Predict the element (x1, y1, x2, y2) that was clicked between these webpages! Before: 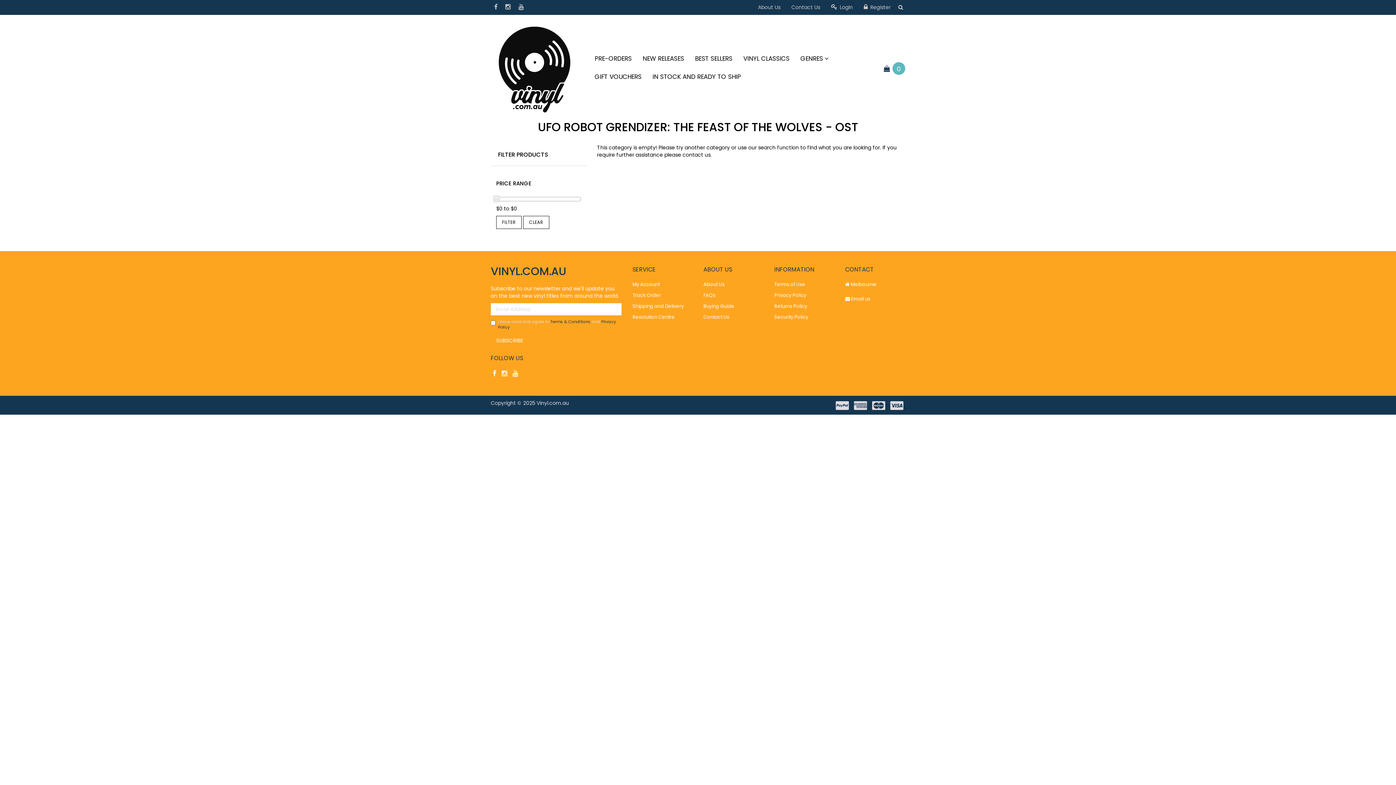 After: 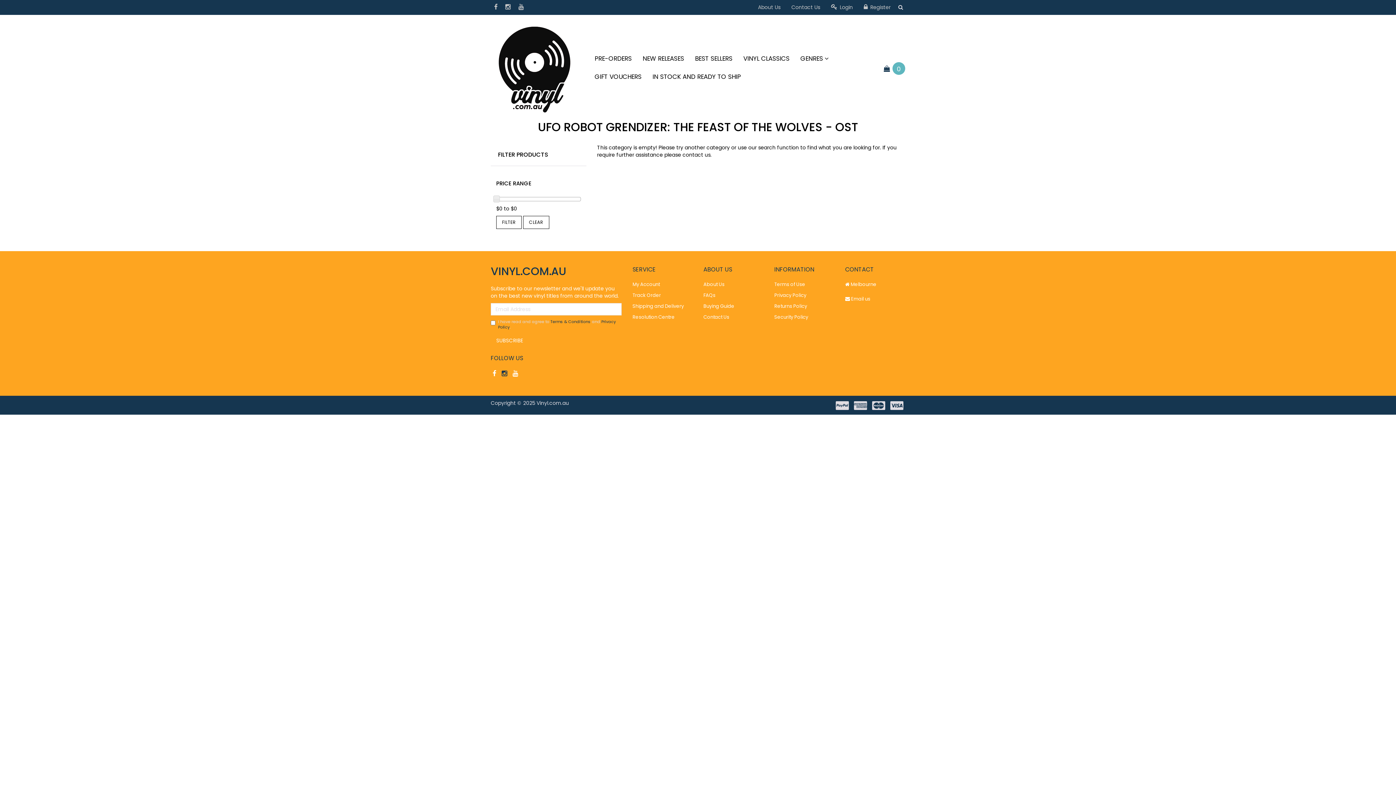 Action: bbox: (501, 366, 507, 379)